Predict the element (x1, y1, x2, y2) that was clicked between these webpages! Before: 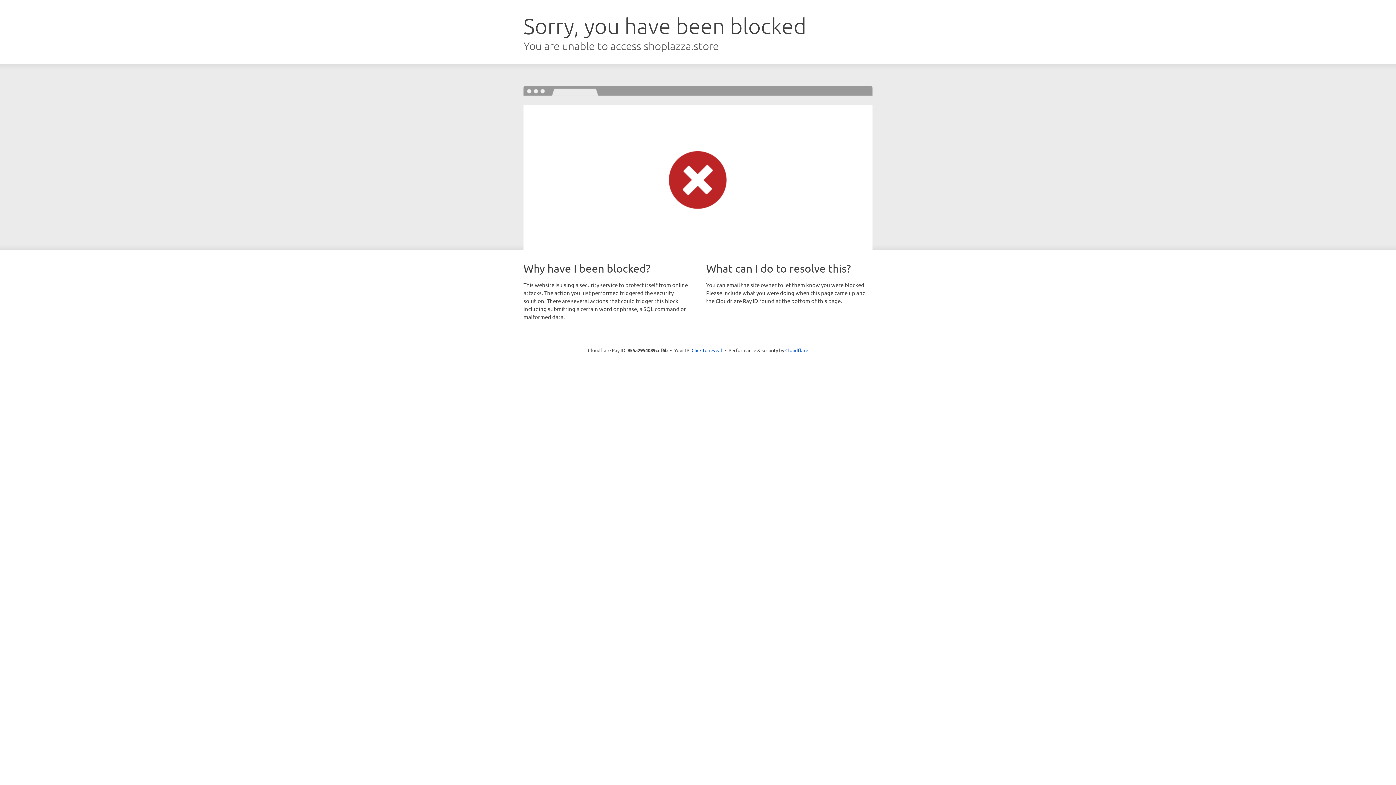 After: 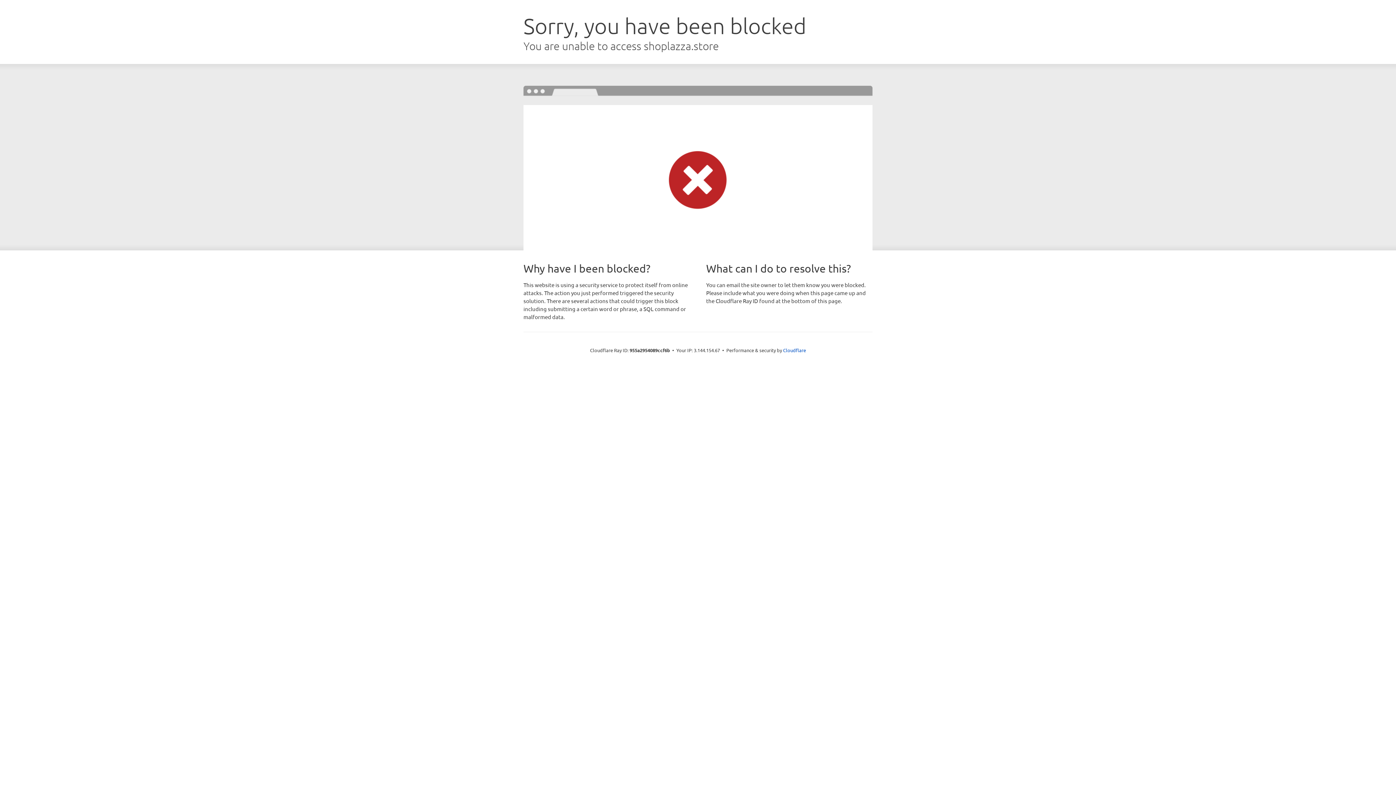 Action: label: Click to reveal bbox: (691, 346, 722, 353)